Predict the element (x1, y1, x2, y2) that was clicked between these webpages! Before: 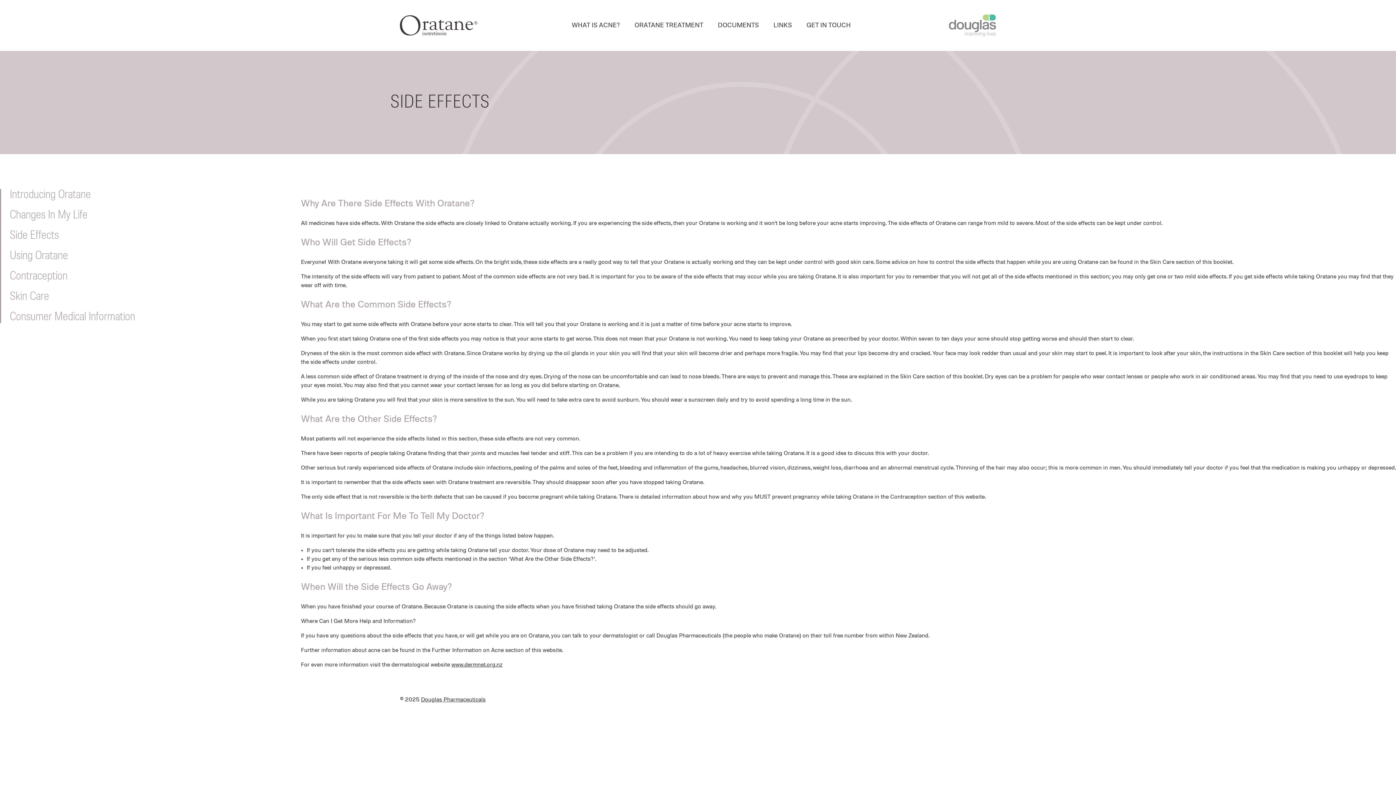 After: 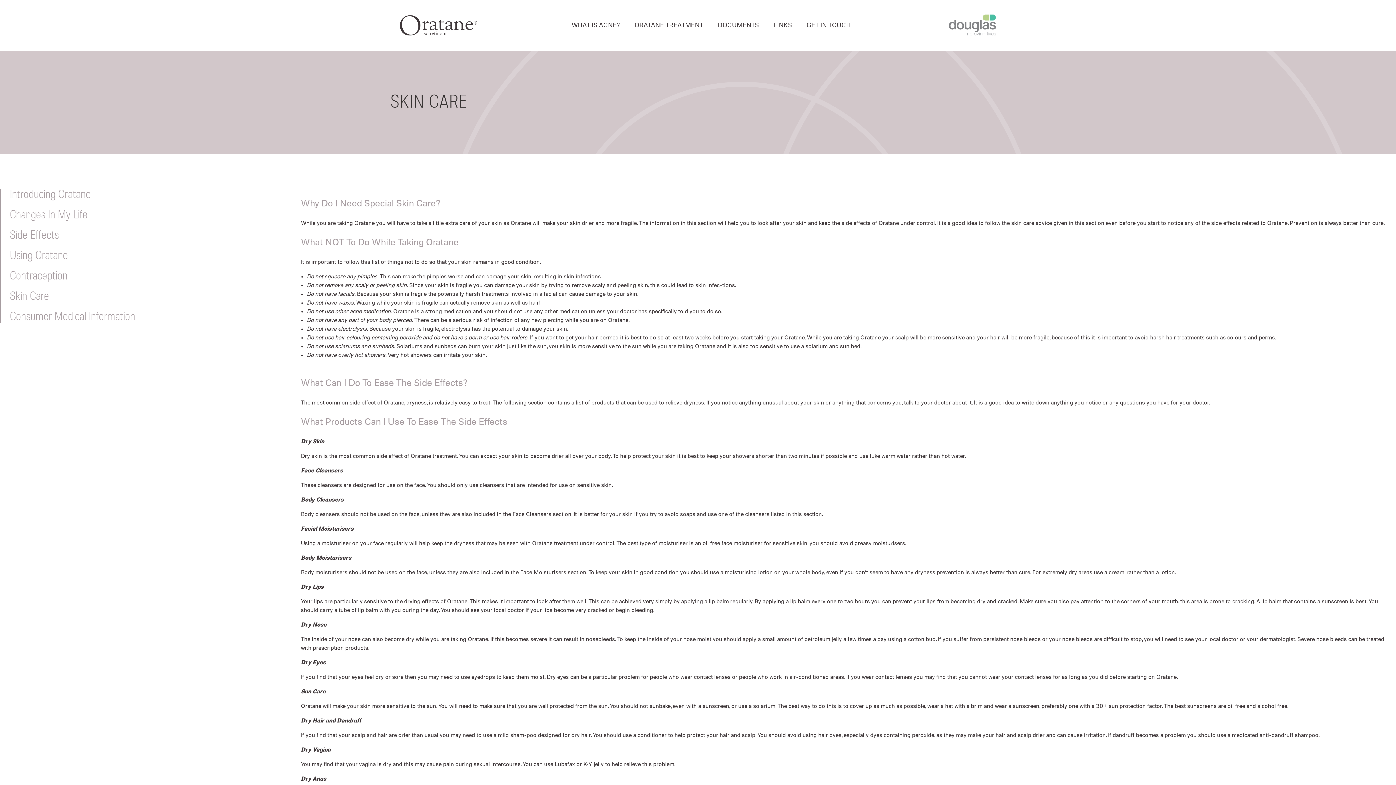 Action: bbox: (1, 286, 57, 306) label: Skin Care